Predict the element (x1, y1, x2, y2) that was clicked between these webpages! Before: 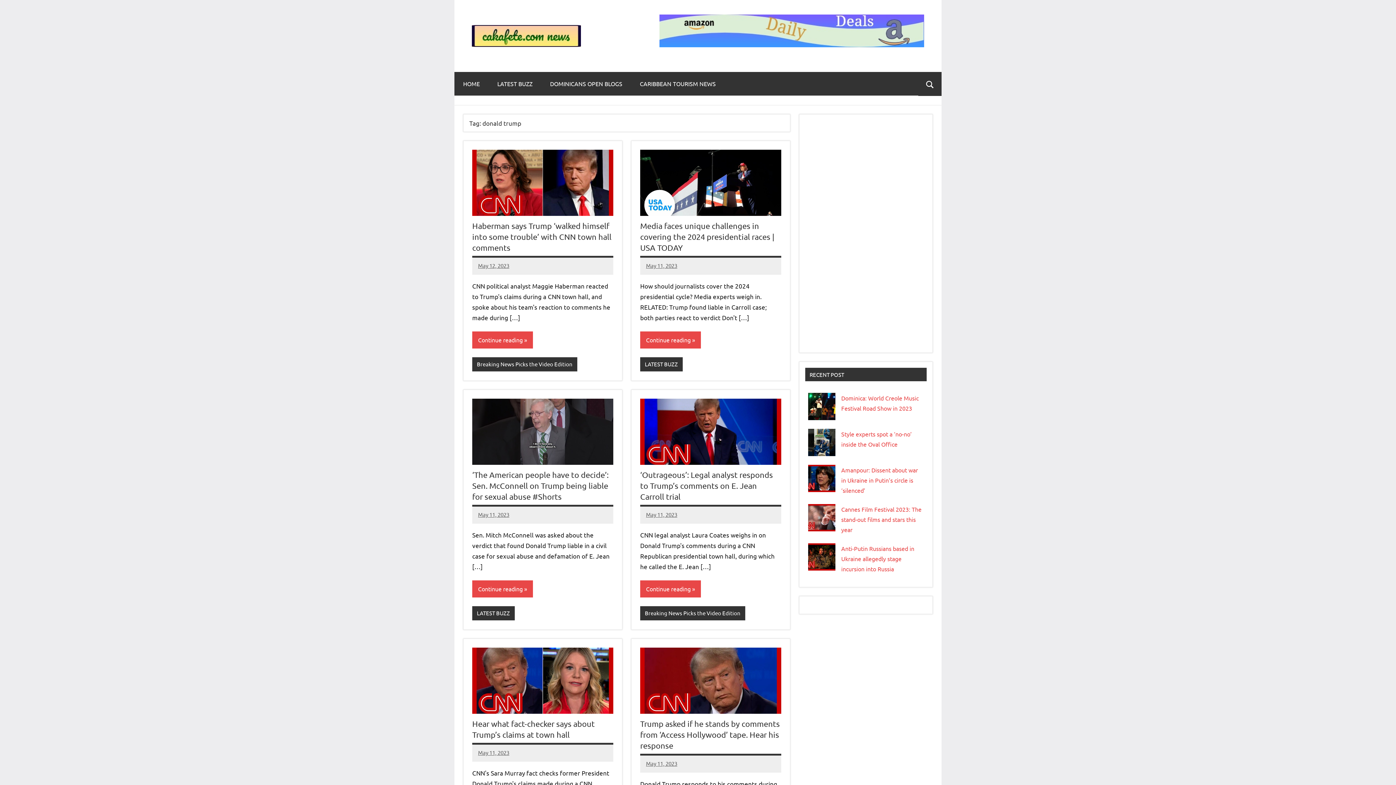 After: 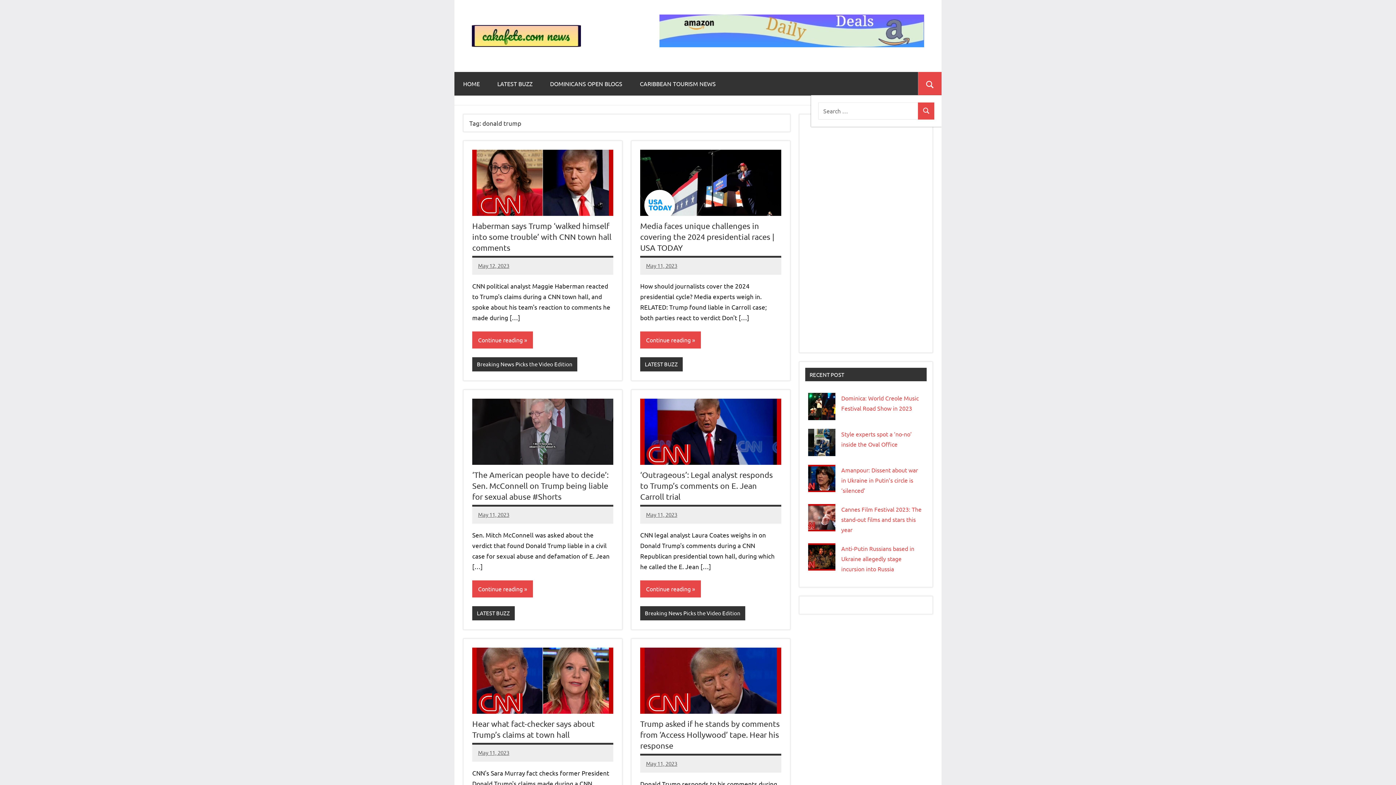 Action: bbox: (918, 72, 941, 95) label: Toggle search form